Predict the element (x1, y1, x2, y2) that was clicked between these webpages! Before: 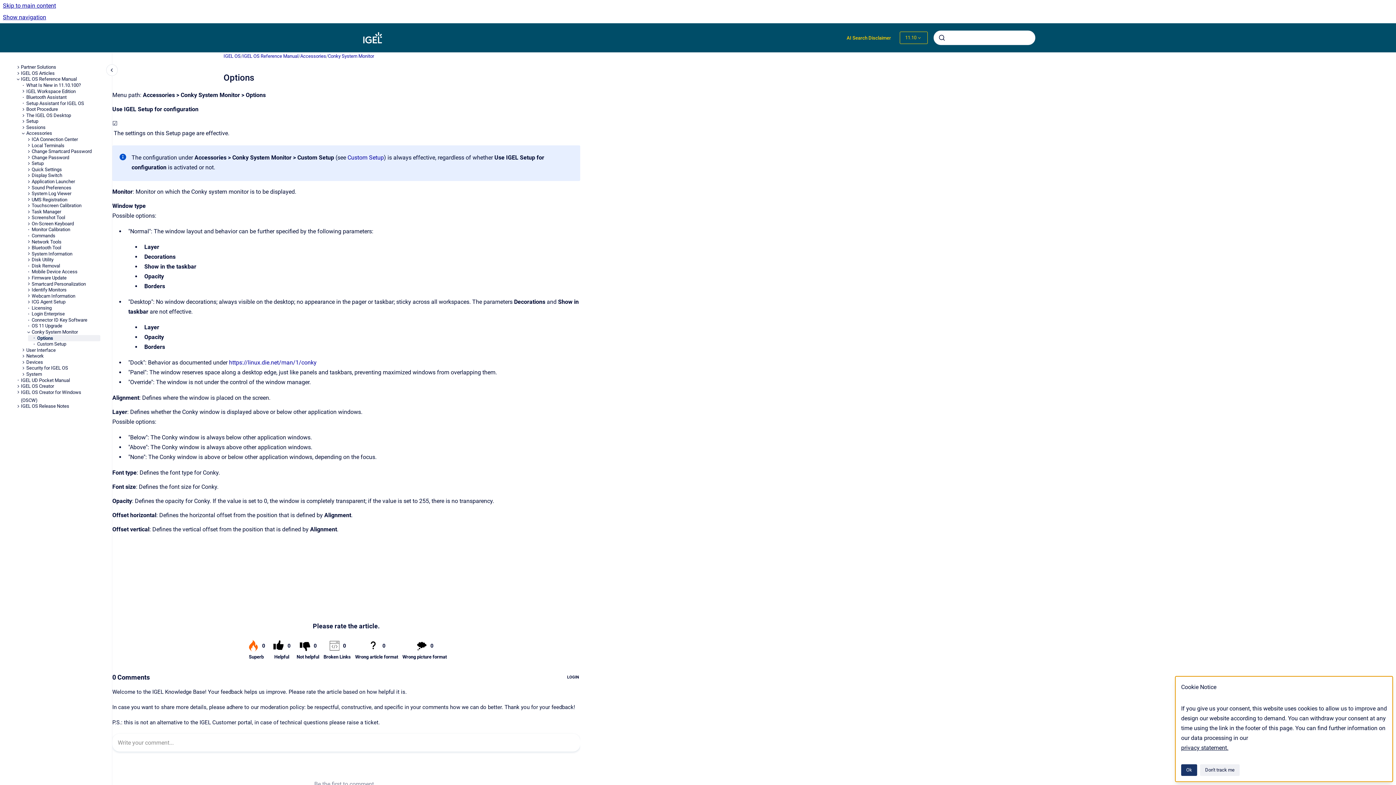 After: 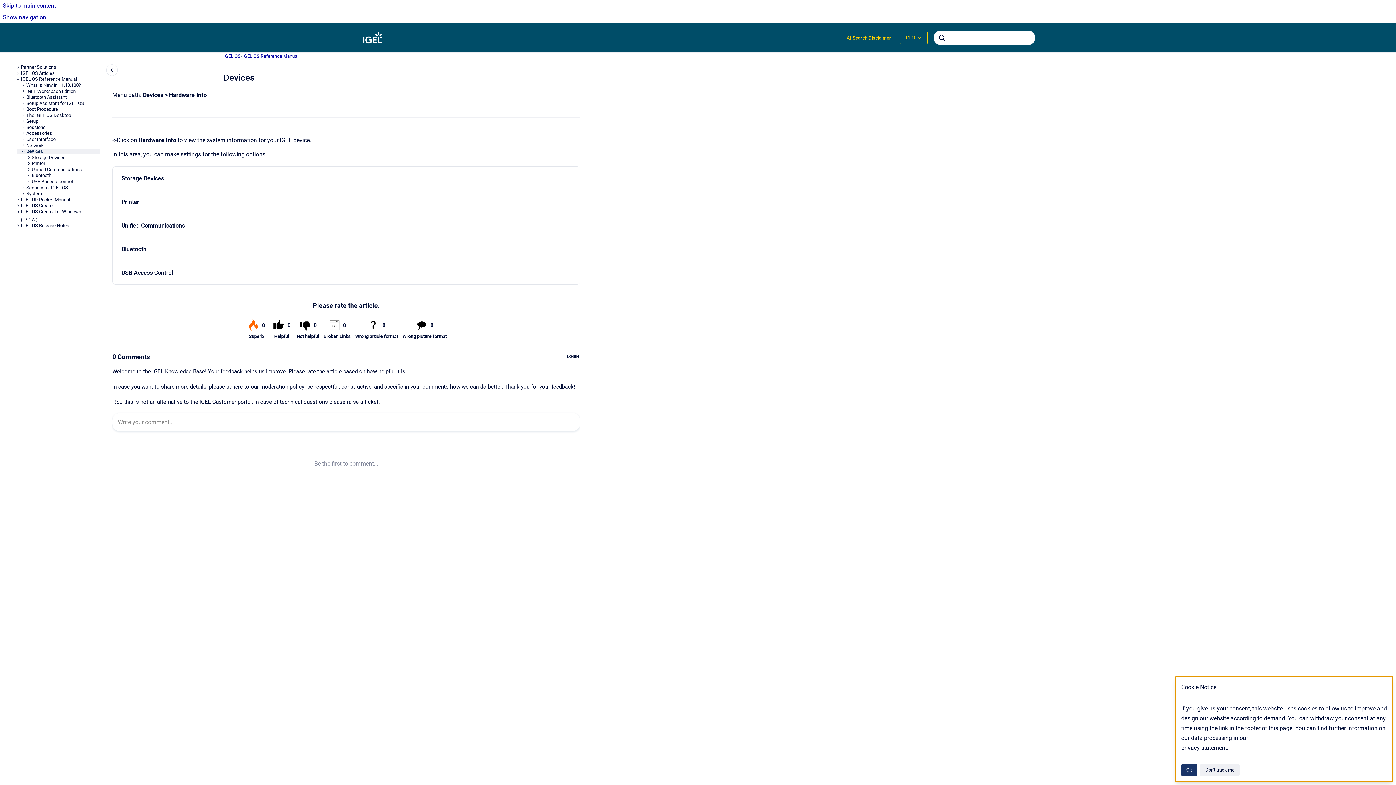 Action: label: Devices bbox: (26, 359, 100, 365)